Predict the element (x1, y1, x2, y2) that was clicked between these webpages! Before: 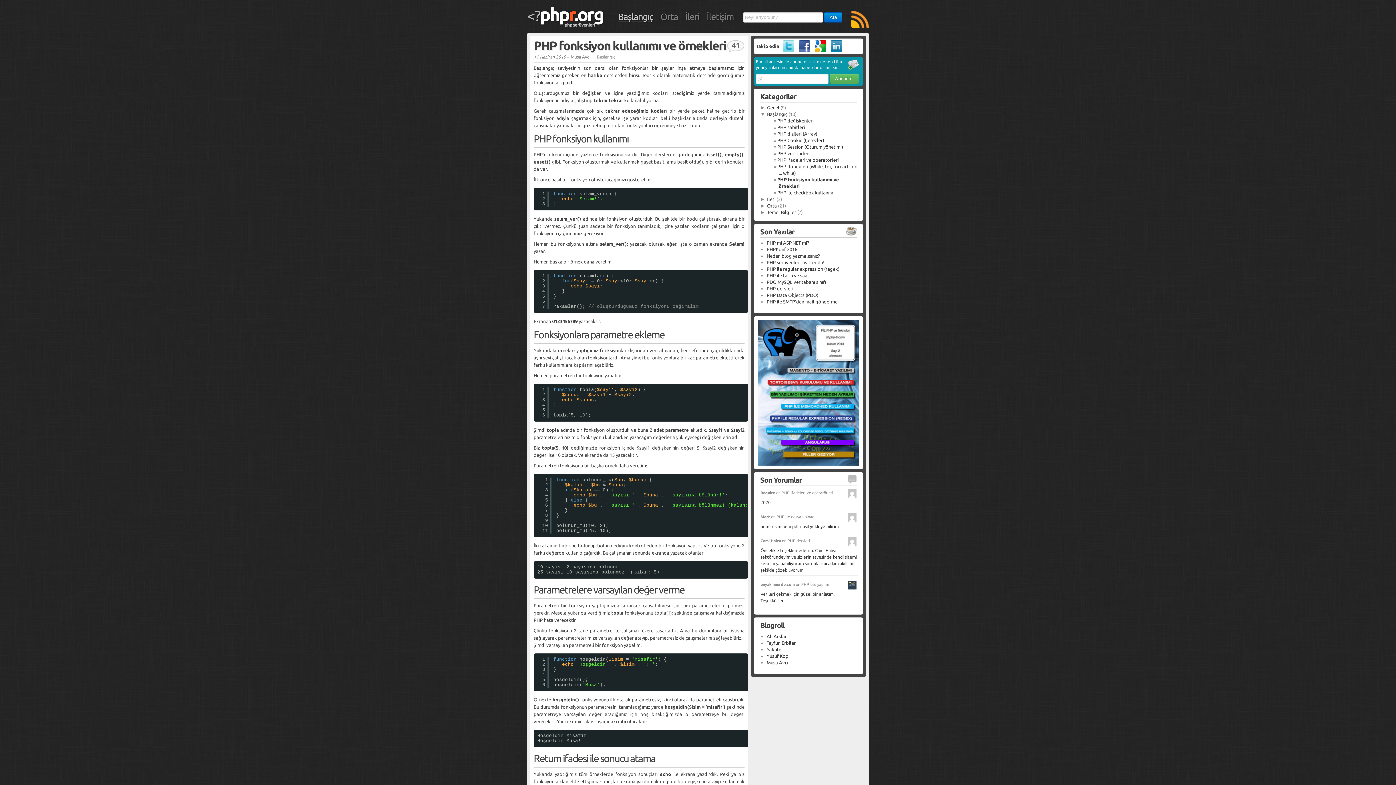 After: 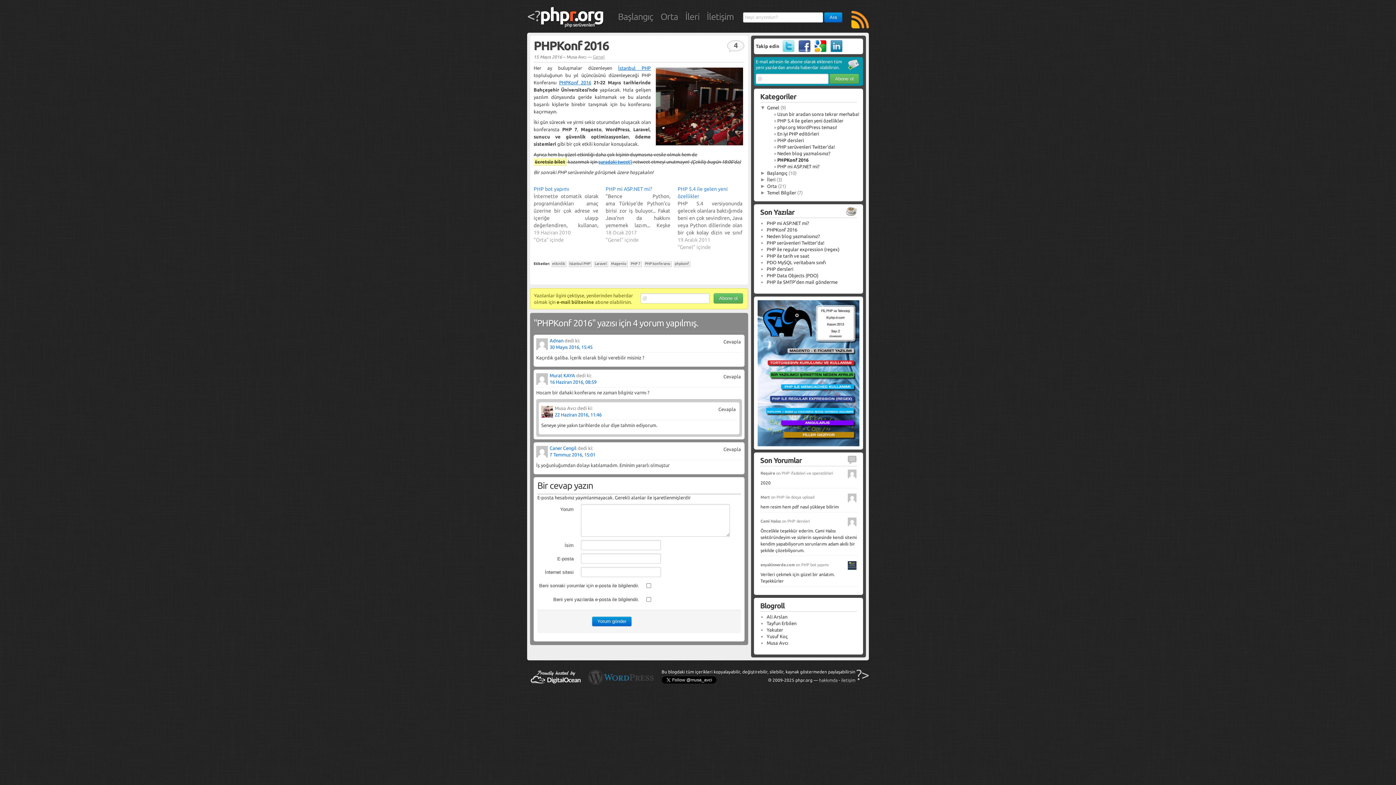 Action: label: PHPKonf 2016 bbox: (766, 246, 797, 252)